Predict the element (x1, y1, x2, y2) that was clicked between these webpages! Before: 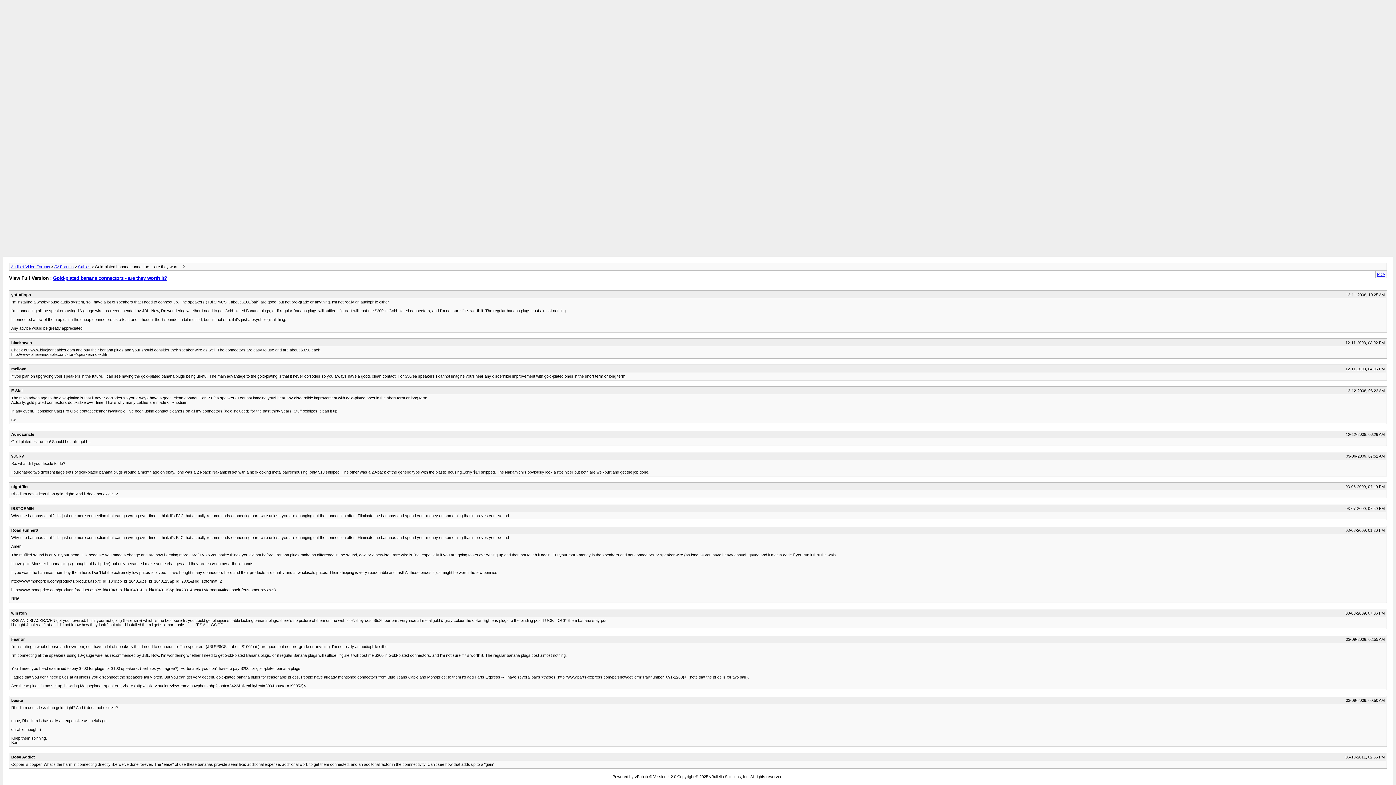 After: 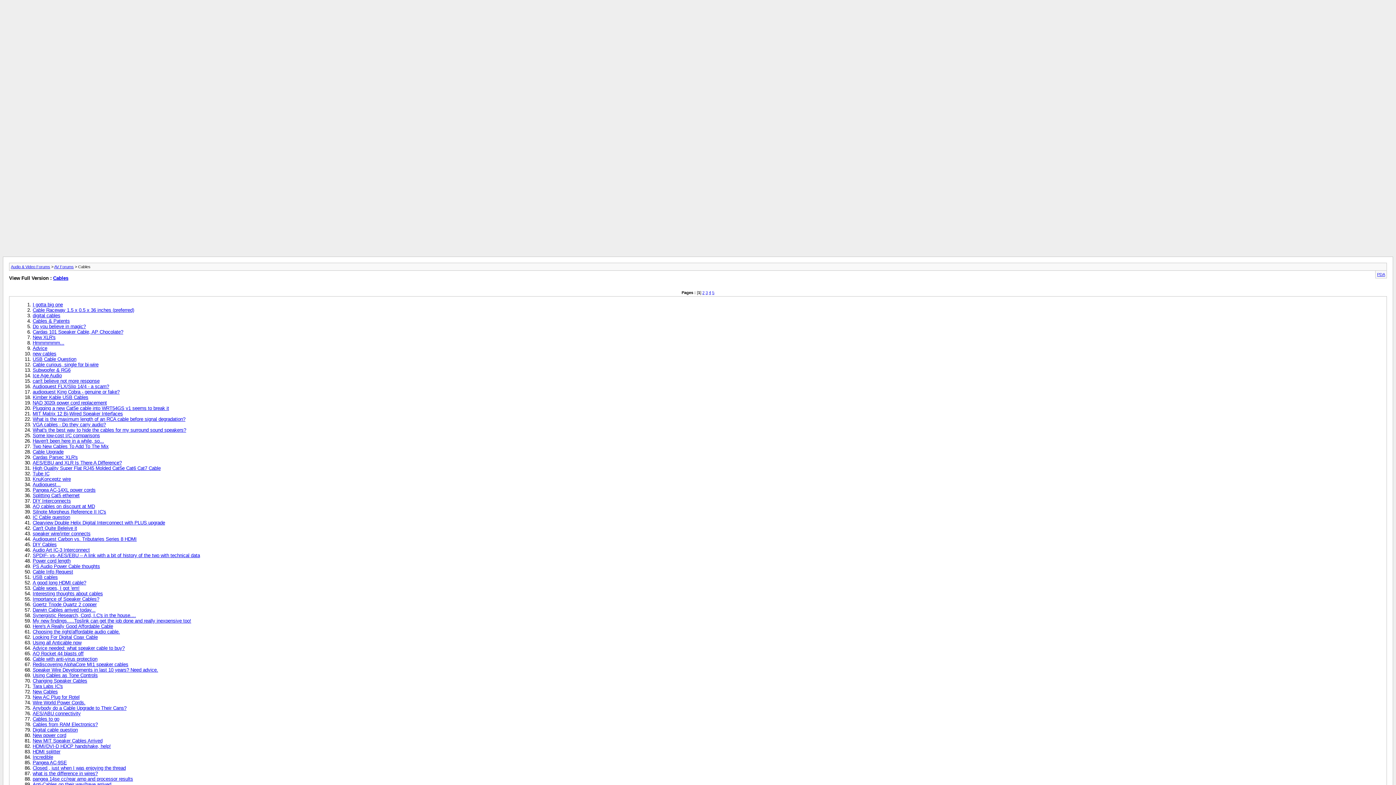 Action: label: Cables bbox: (78, 264, 90, 269)